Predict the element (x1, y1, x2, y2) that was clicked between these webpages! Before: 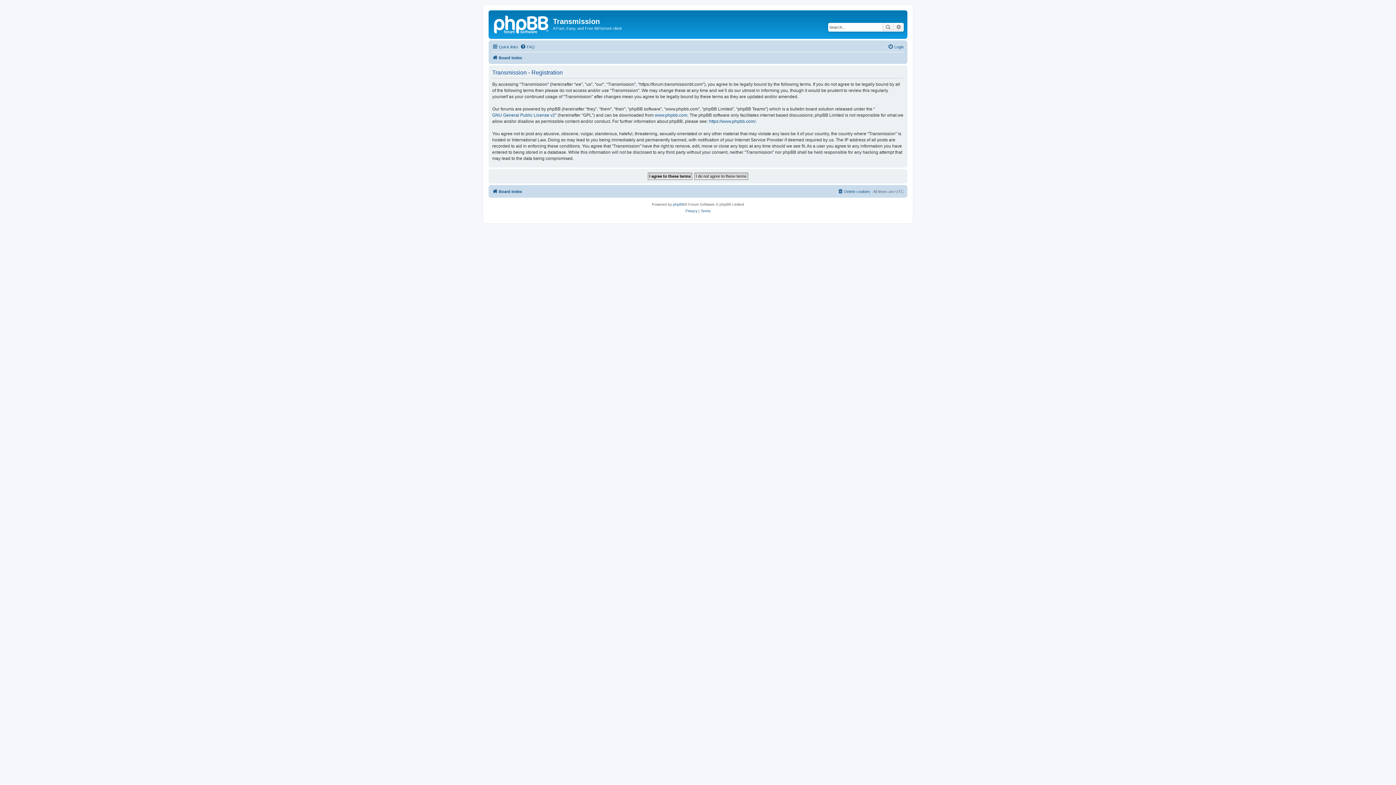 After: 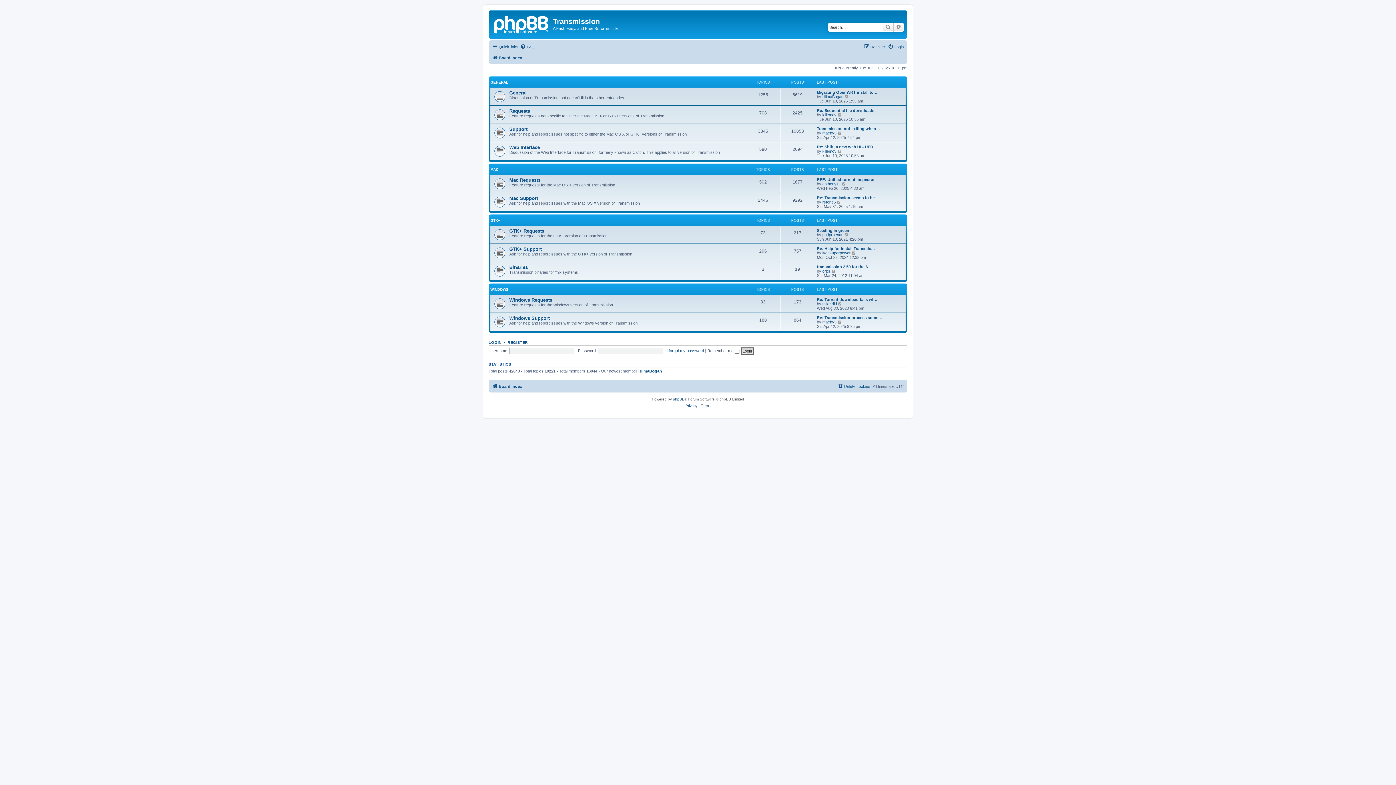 Action: label: Board index bbox: (492, 53, 522, 62)